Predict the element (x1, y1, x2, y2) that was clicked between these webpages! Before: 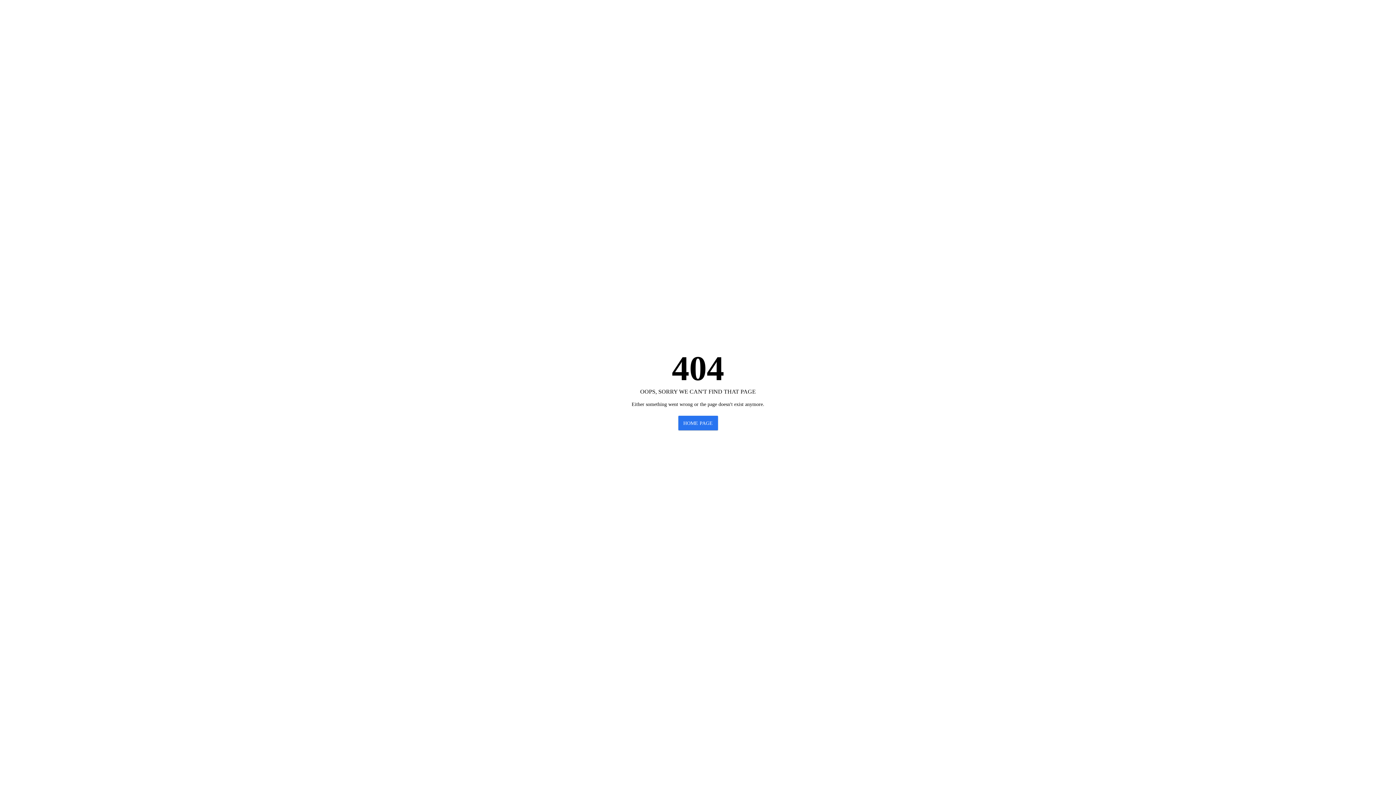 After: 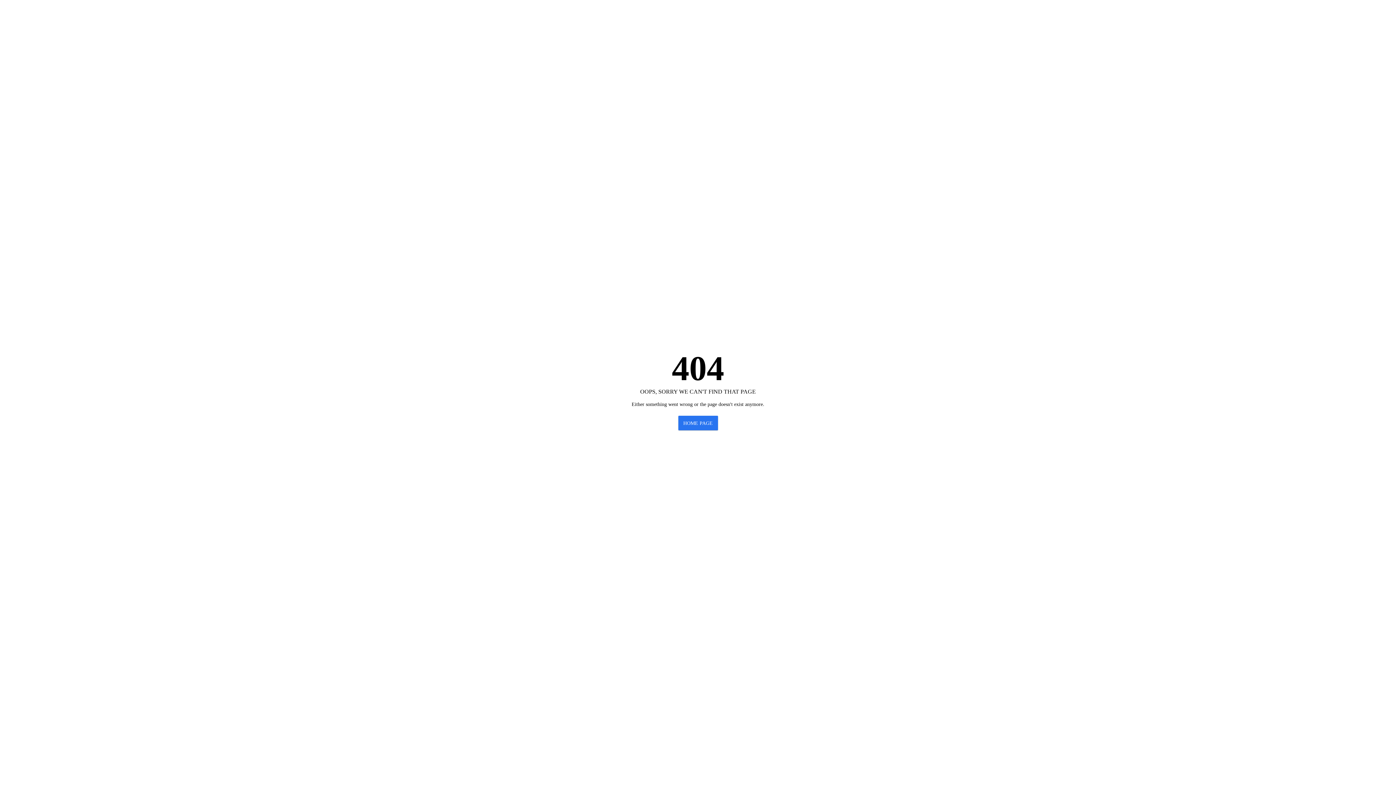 Action: bbox: (678, 415, 718, 430) label: HOME PAGE